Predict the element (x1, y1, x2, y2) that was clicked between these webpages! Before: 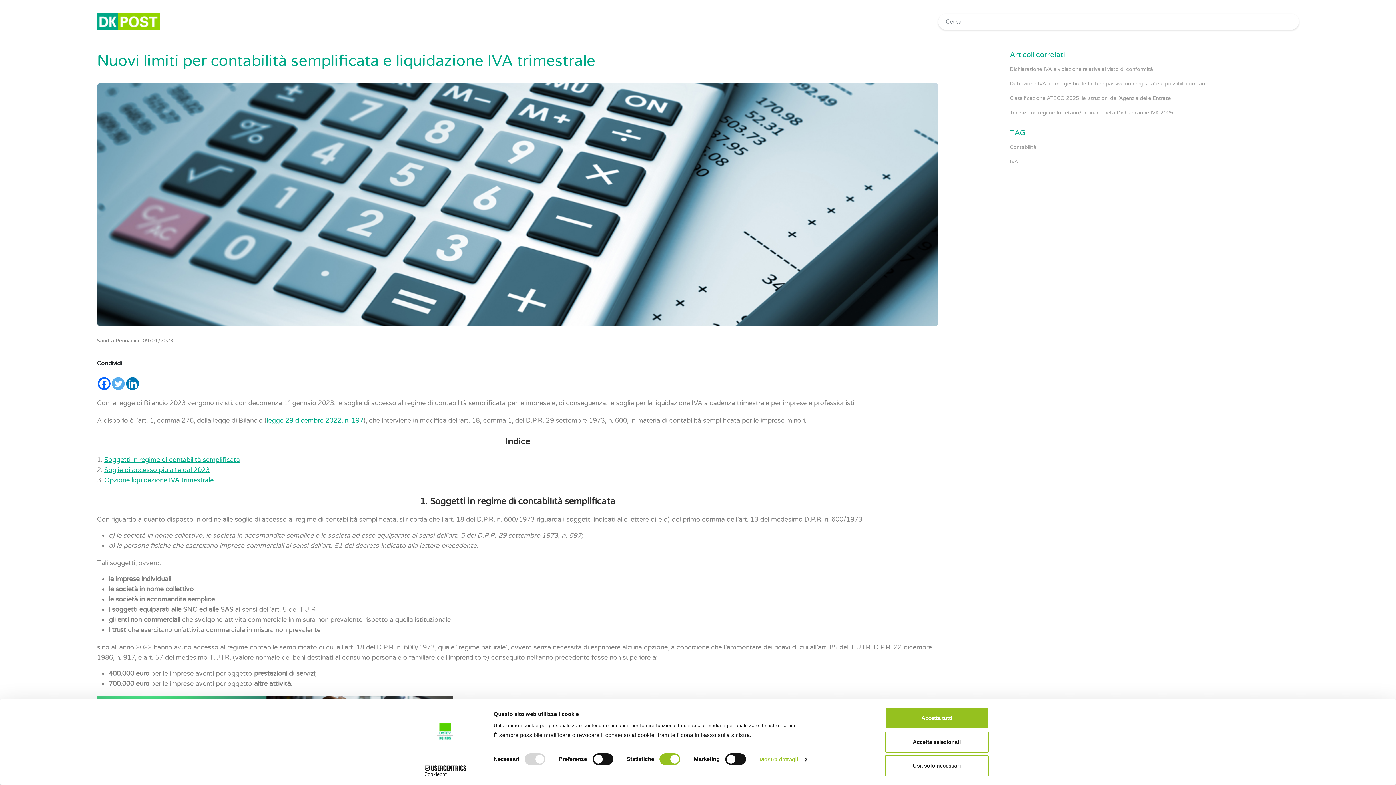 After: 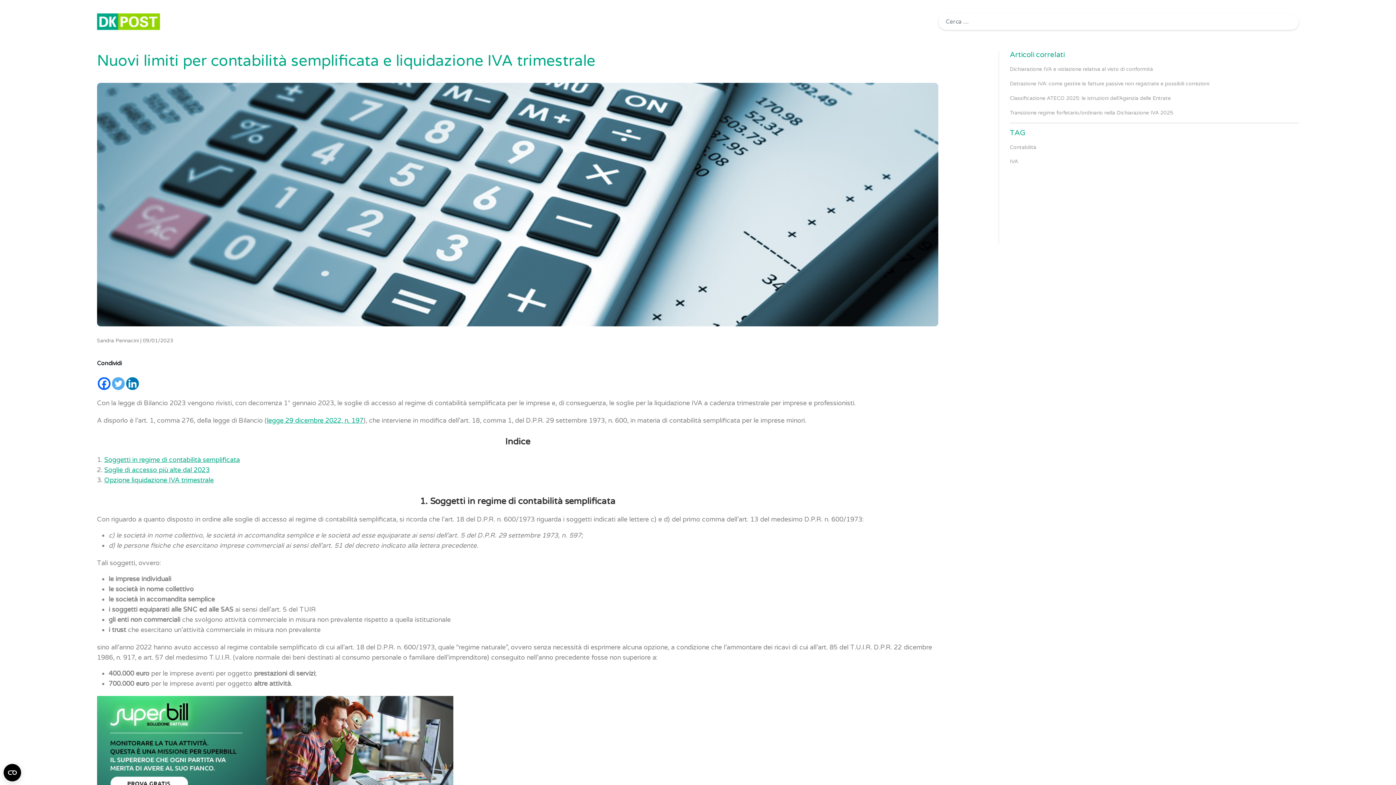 Action: bbox: (885, 708, 989, 729) label: Accetta tutti